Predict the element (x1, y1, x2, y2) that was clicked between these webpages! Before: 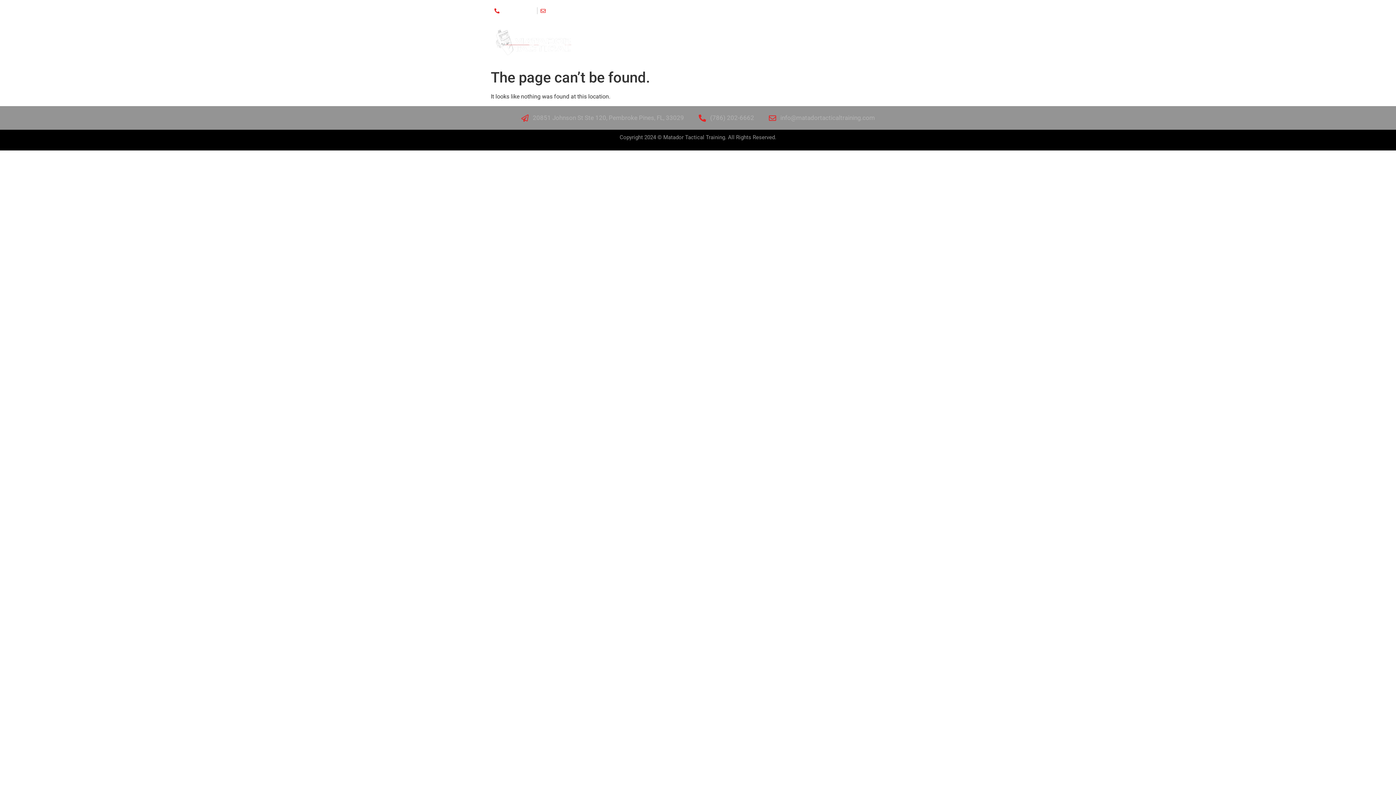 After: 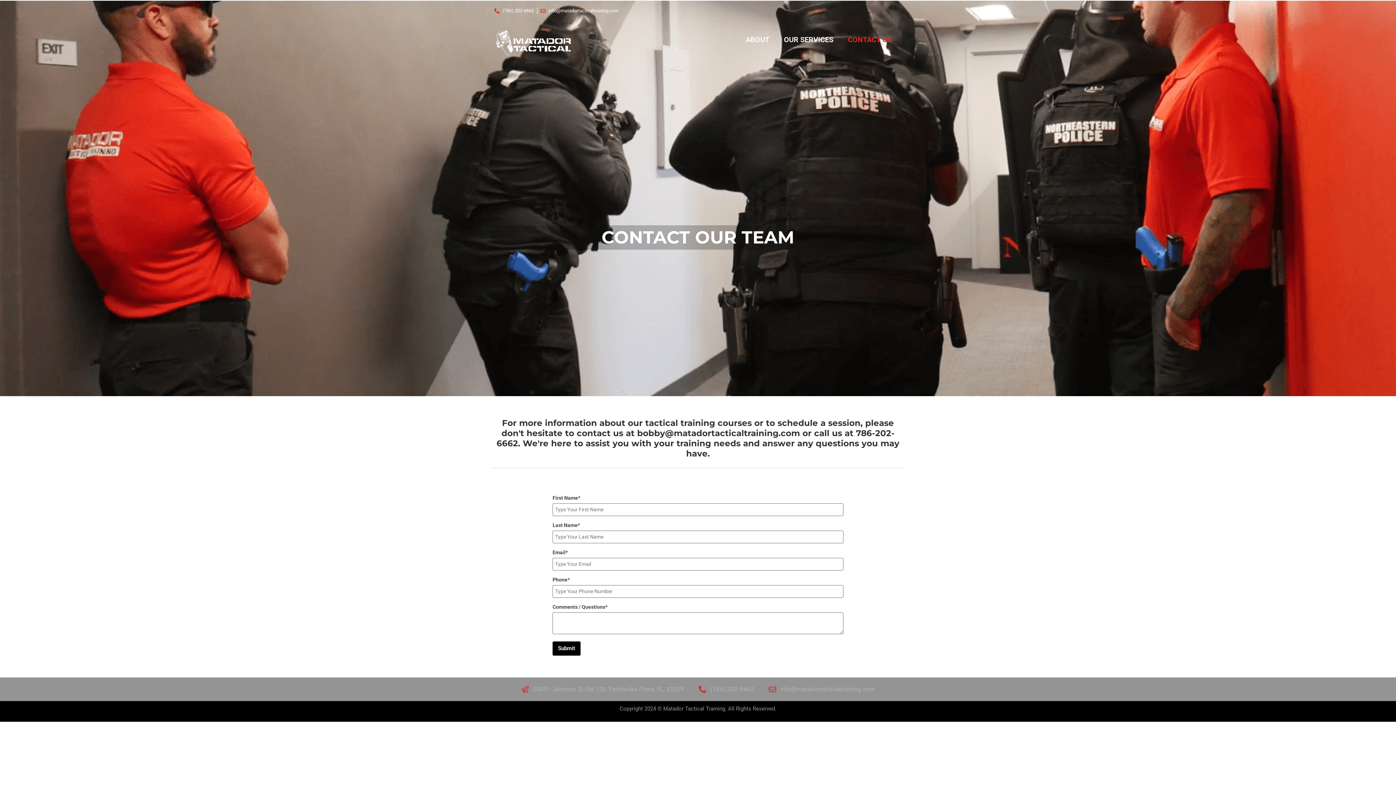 Action: bbox: (840, 28, 899, 50) label: CONTACT US